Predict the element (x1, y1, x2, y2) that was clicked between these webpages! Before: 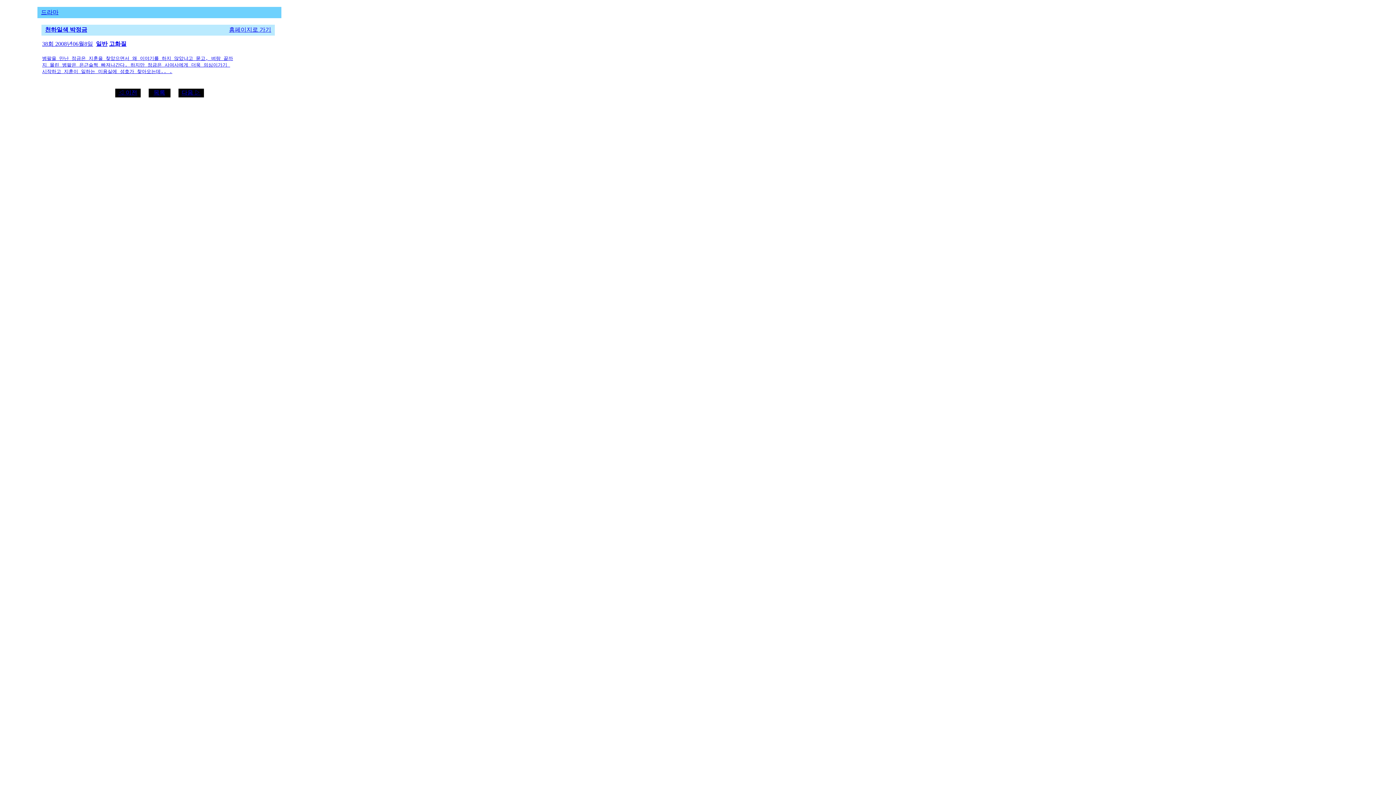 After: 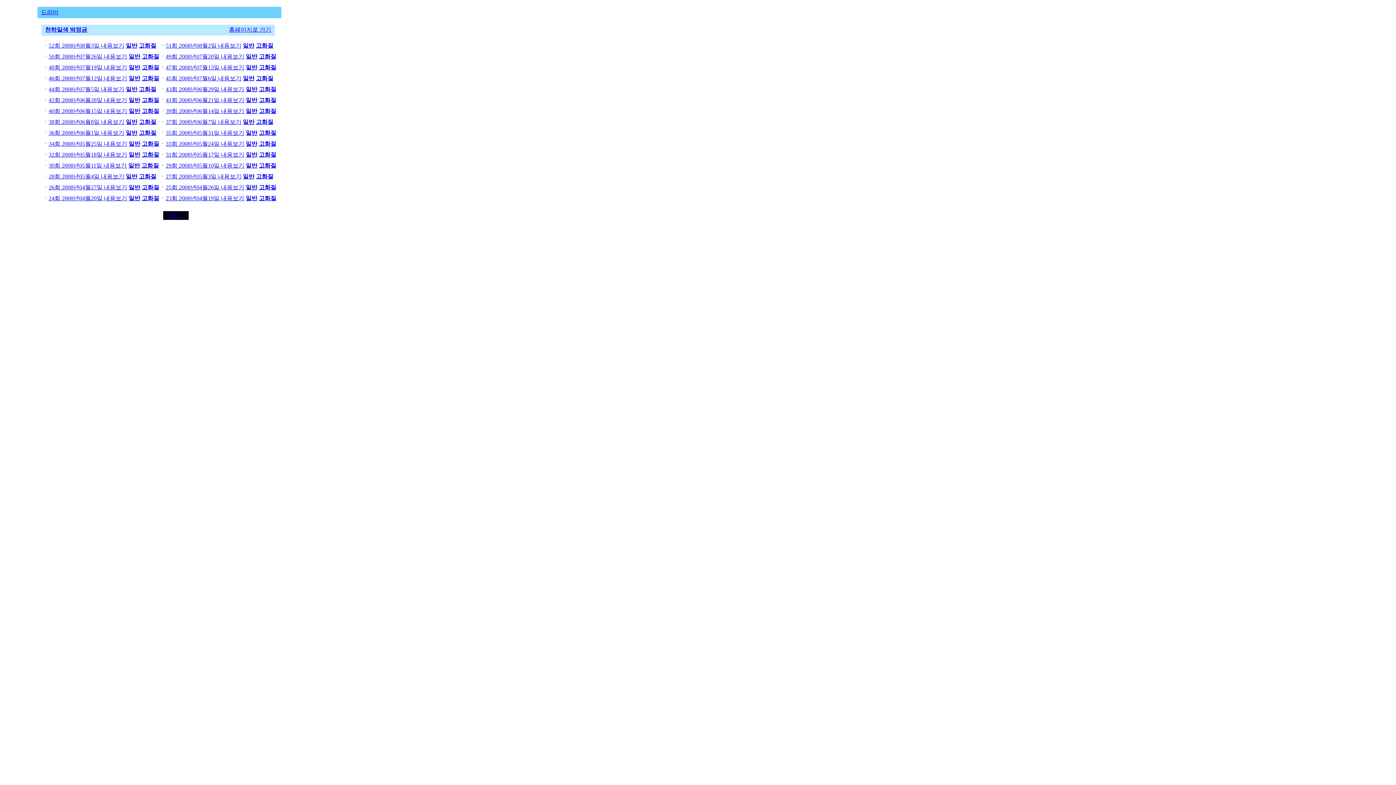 Action: bbox: (153, 89, 165, 95) label: 목록